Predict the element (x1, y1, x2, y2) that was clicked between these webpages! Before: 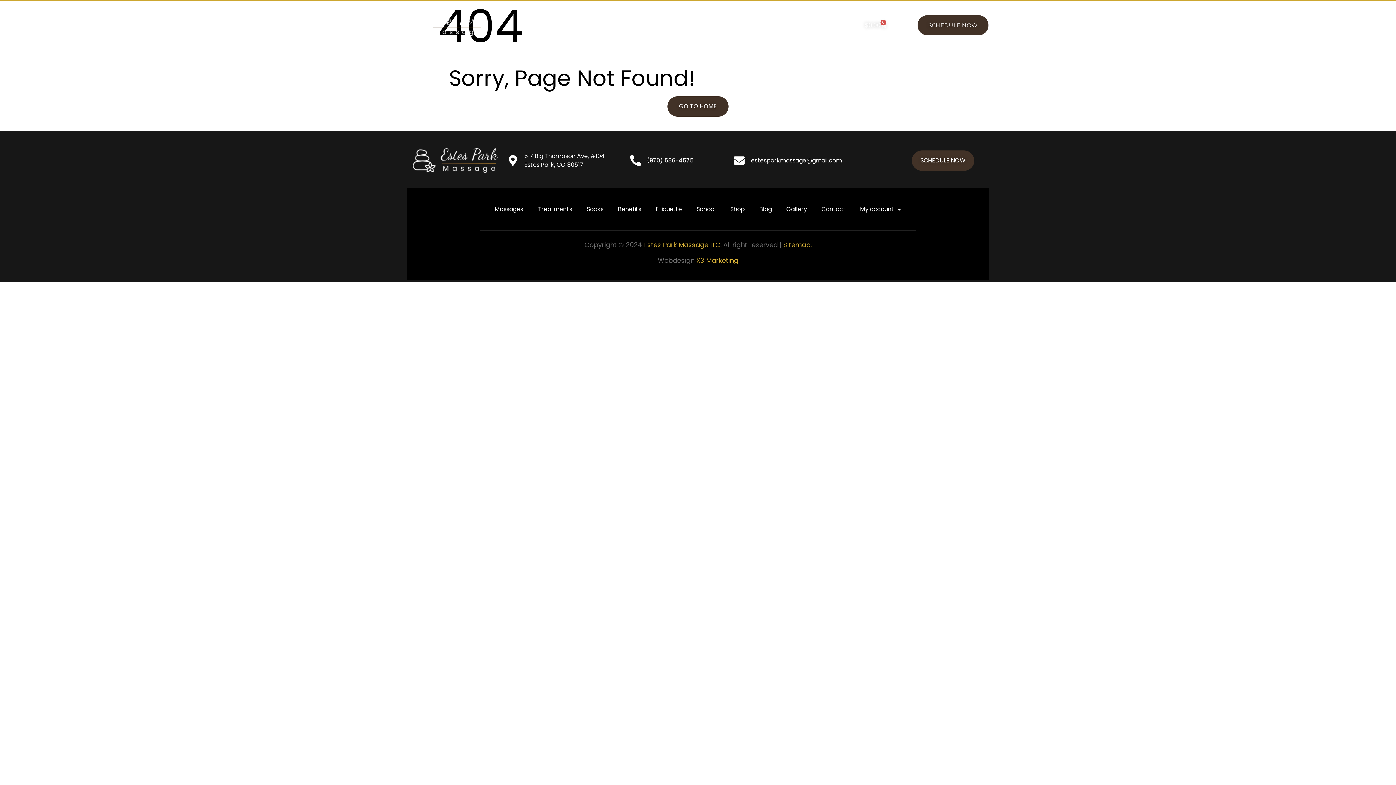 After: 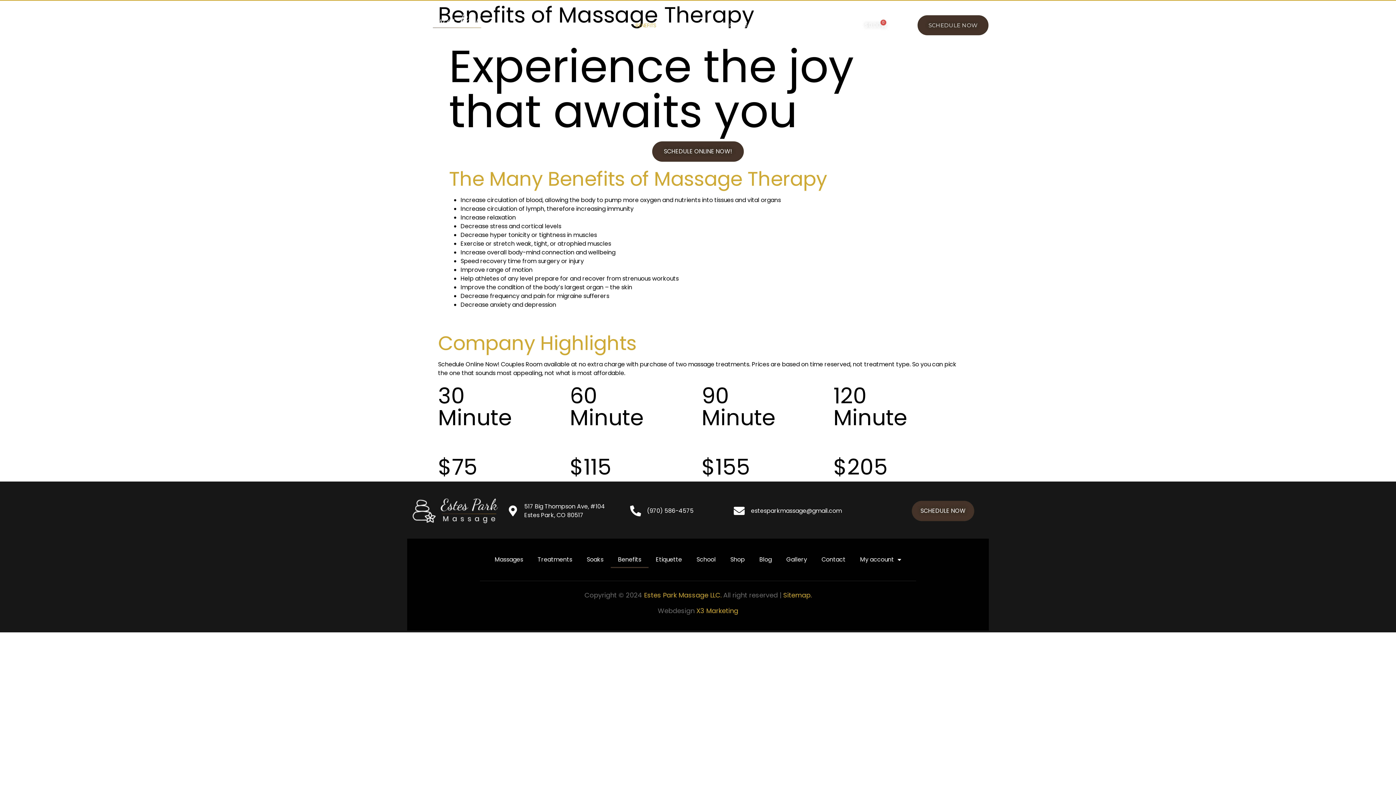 Action: bbox: (632, 16, 659, 33) label: BENEFITS